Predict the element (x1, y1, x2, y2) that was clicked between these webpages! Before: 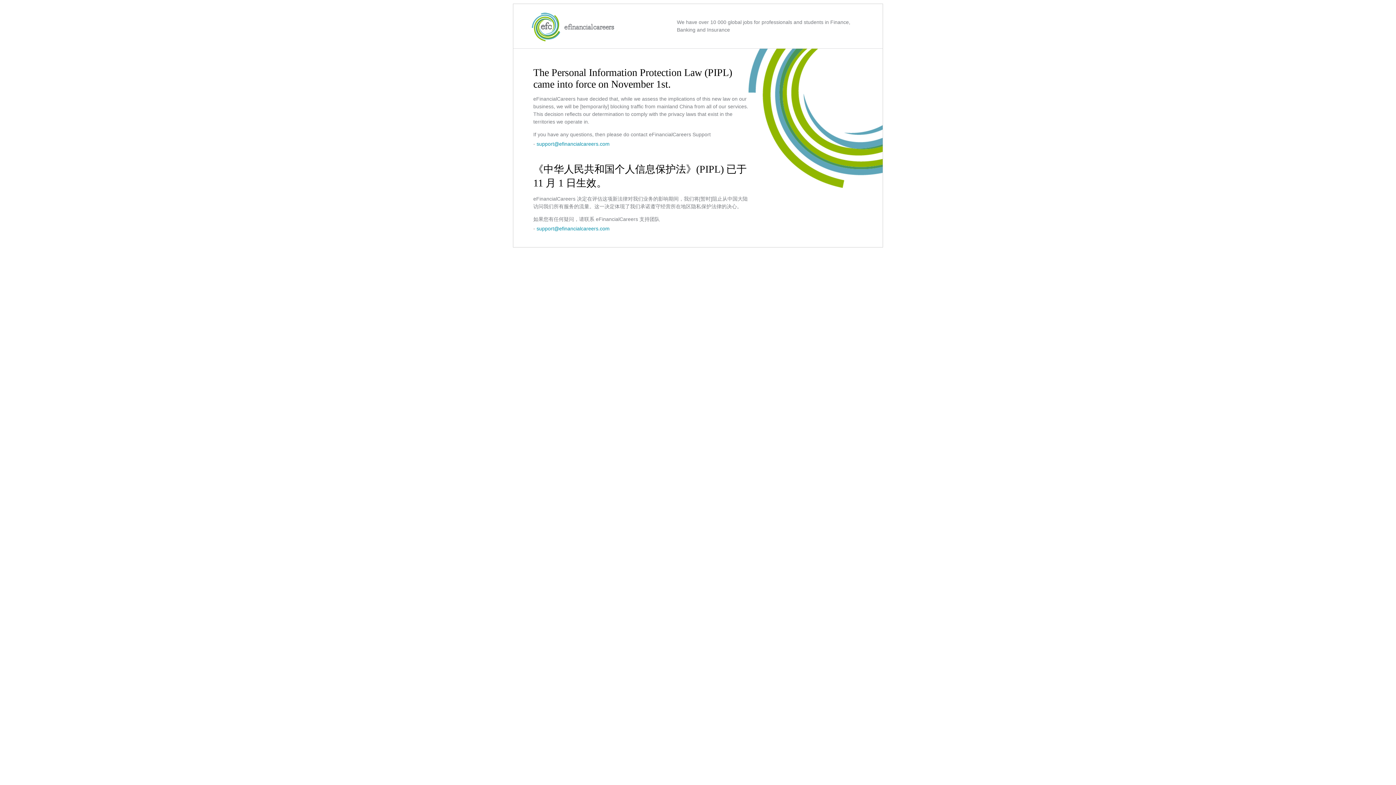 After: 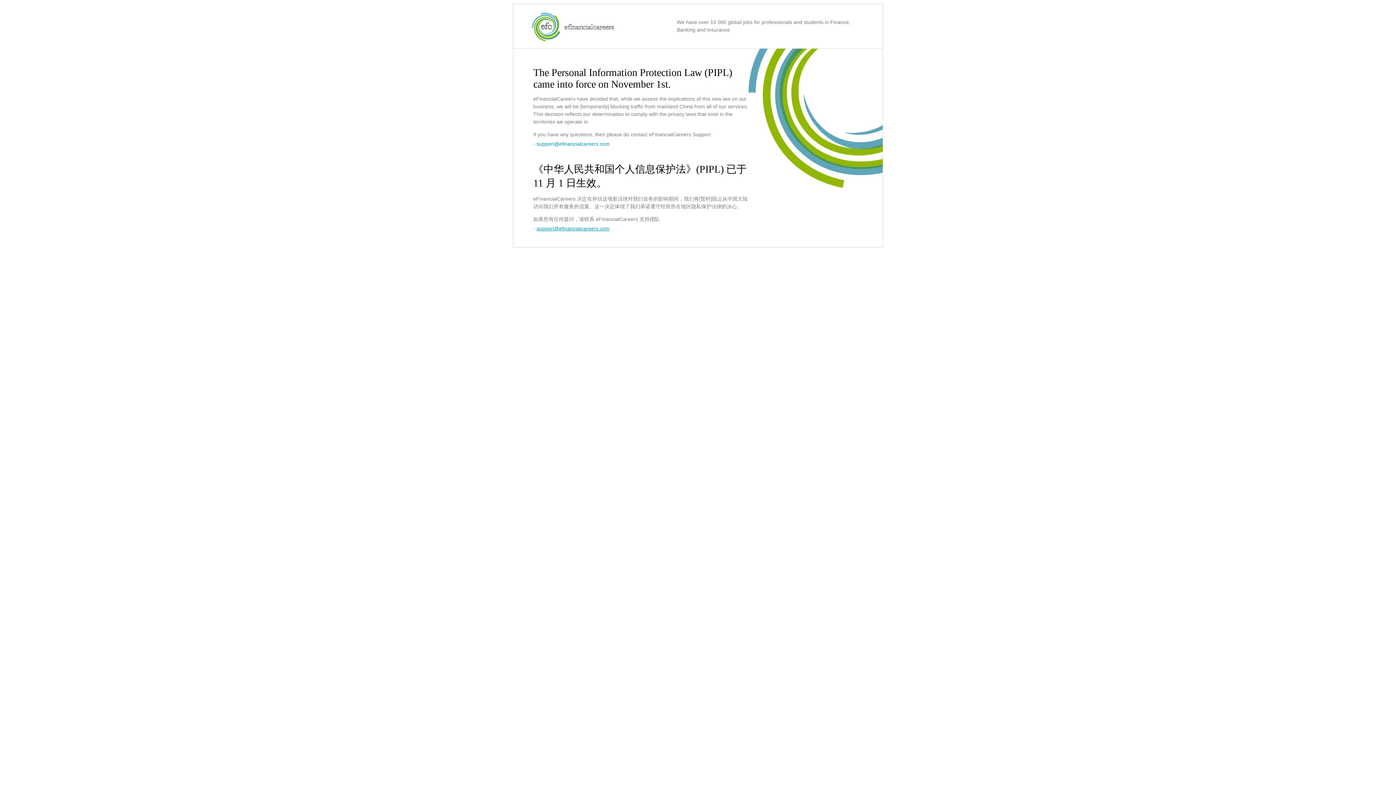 Action: bbox: (536, 225, 609, 231) label: support@efinancialcareers.com